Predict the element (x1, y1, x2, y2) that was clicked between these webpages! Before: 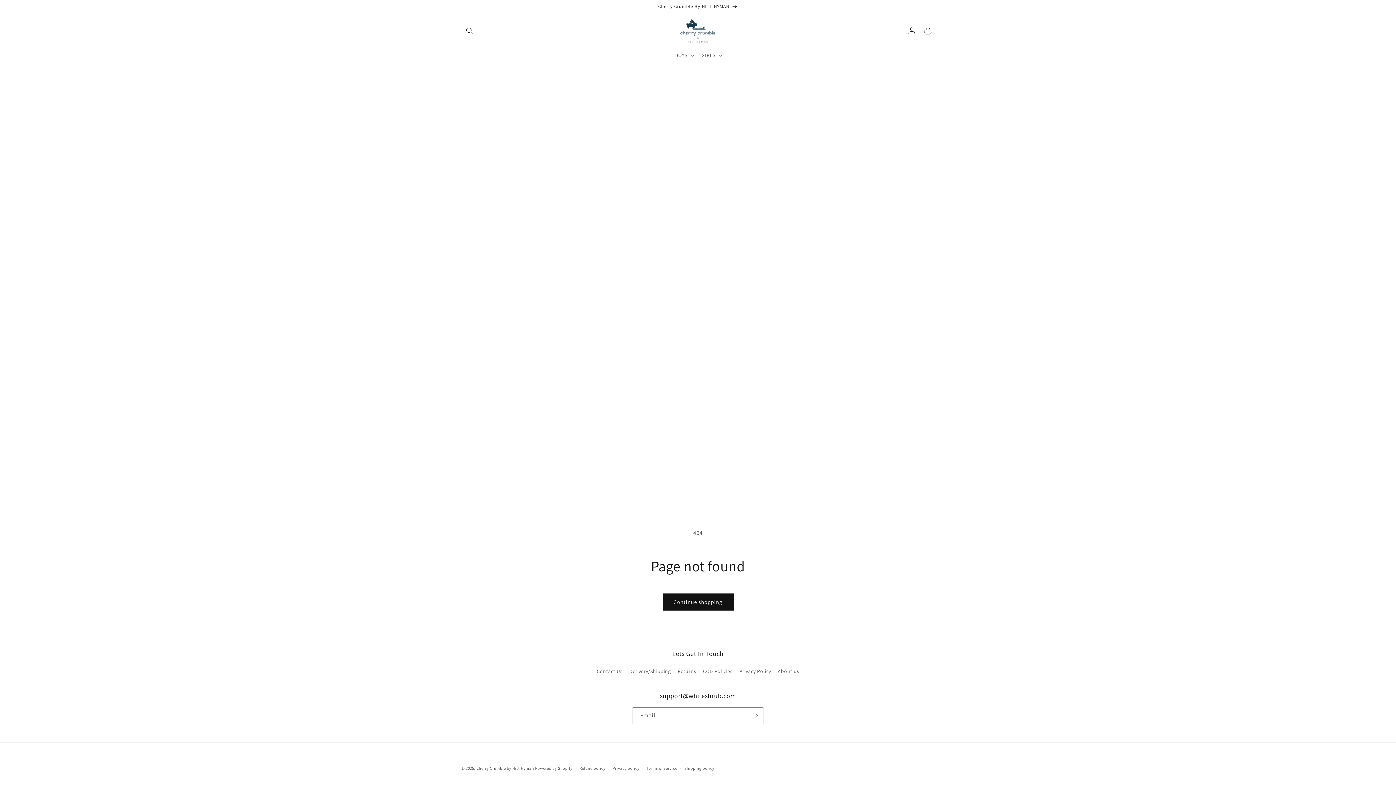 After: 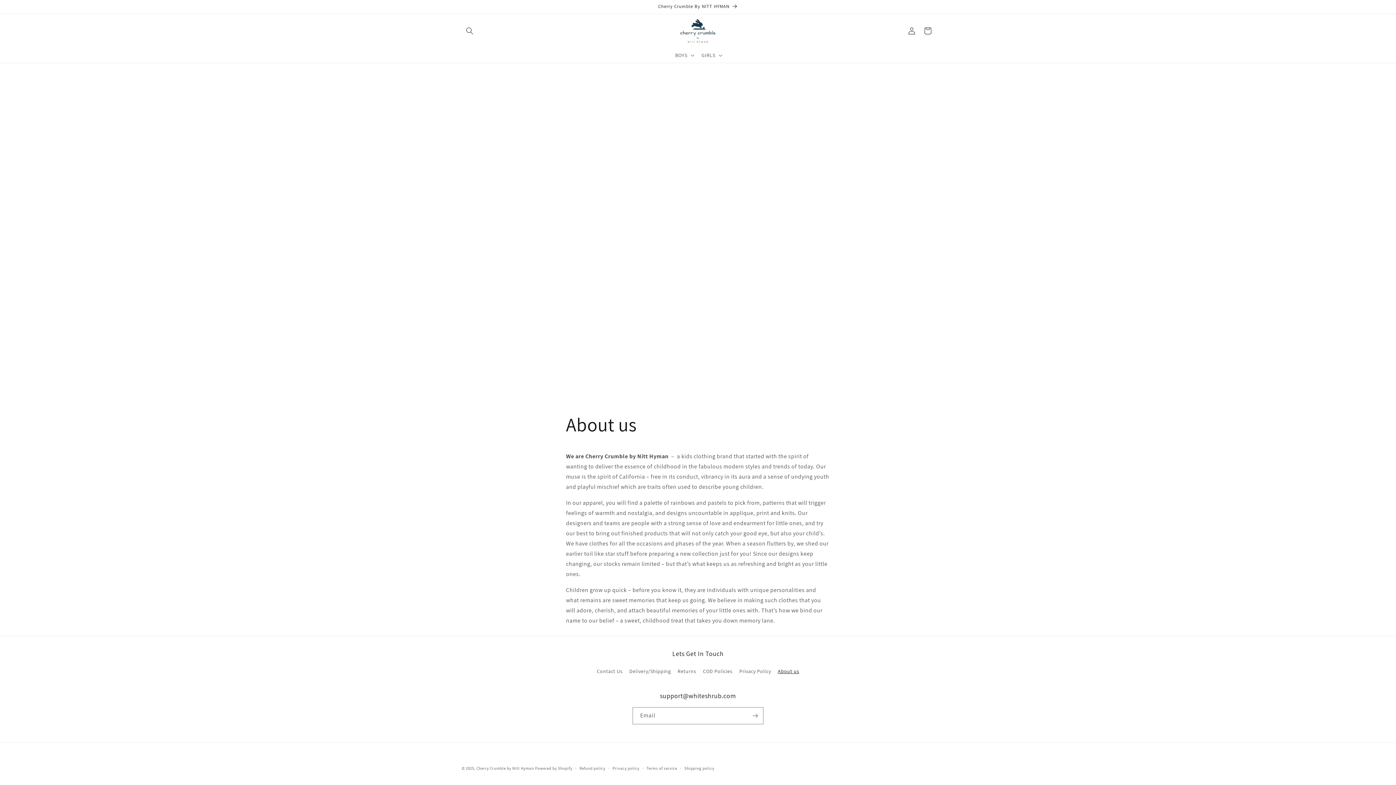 Action: bbox: (778, 665, 799, 678) label: About us